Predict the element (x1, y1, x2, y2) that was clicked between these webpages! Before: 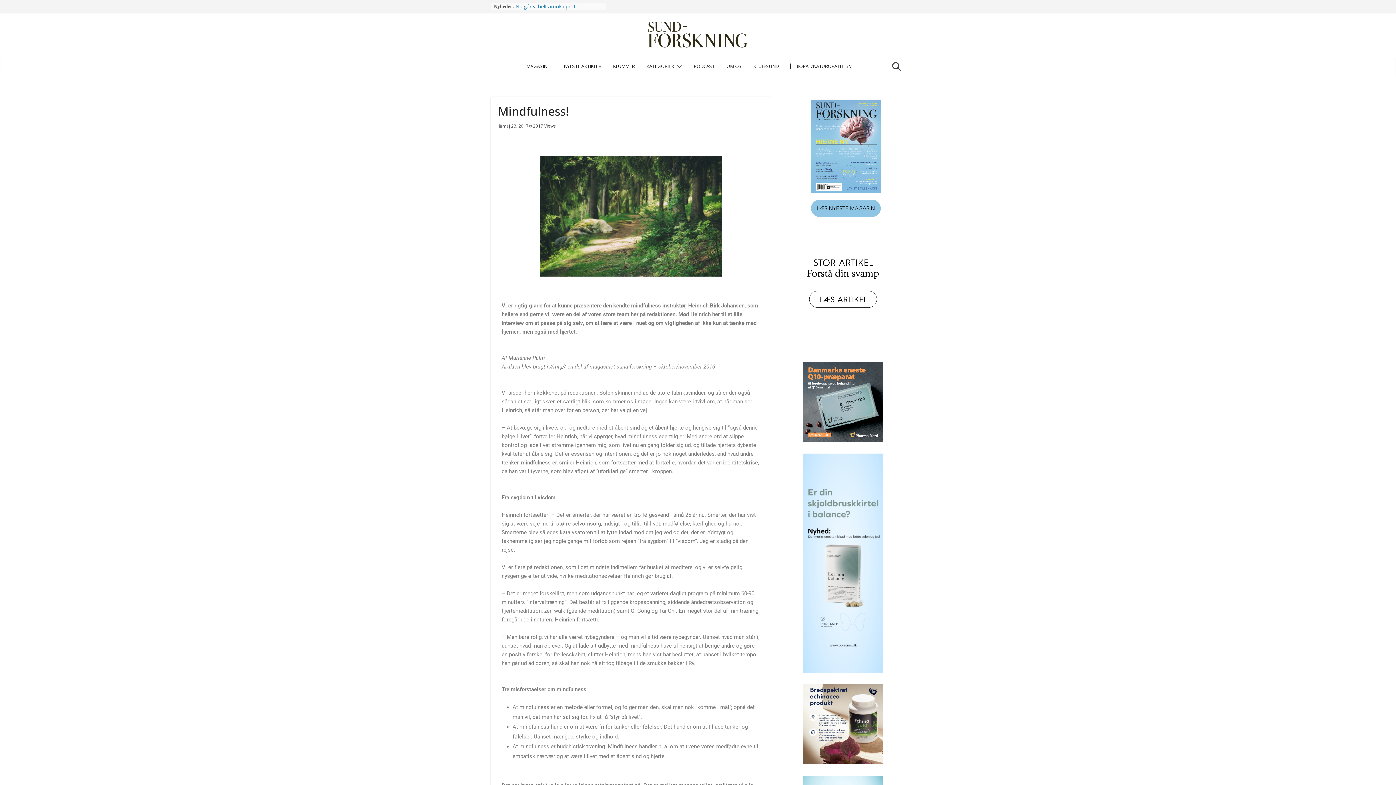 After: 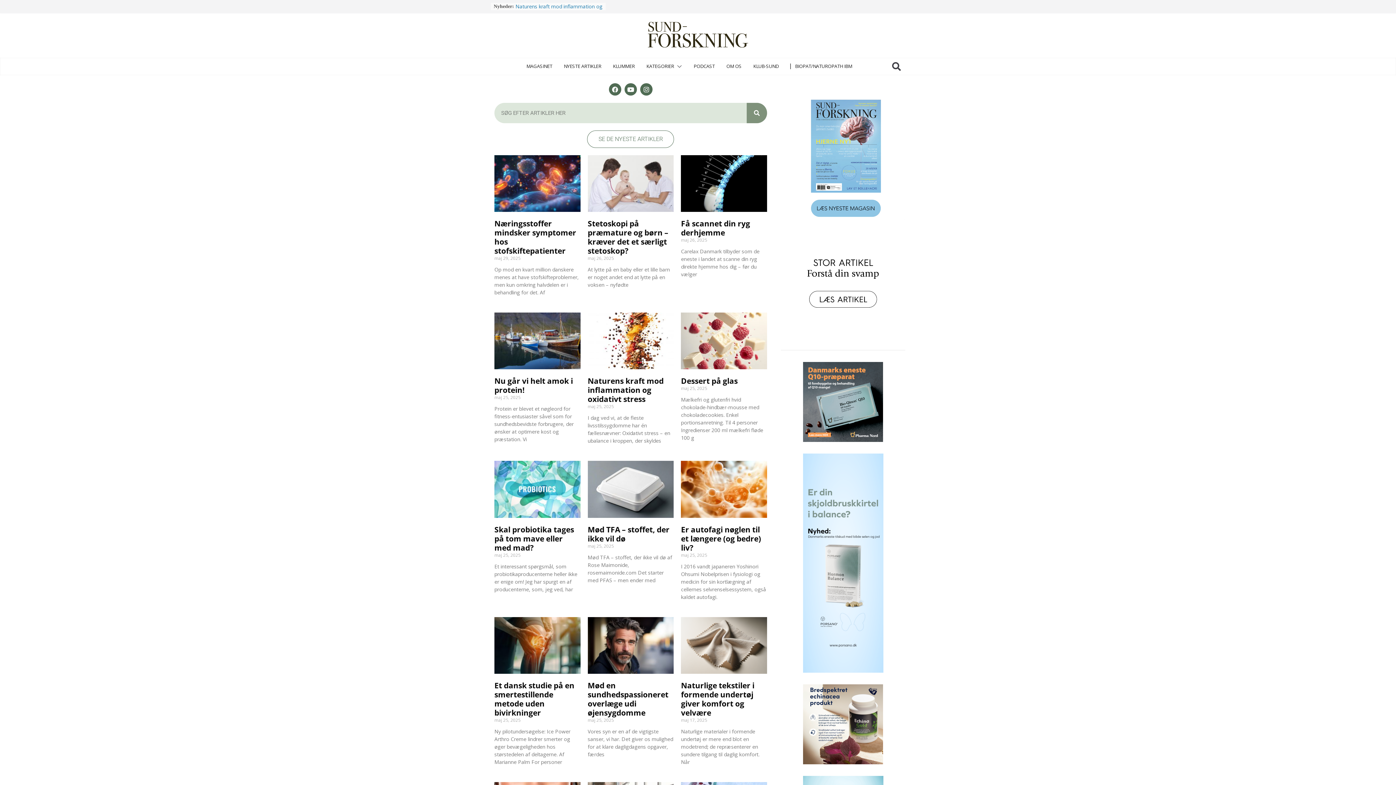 Action: bbox: (647, 21, 748, 47)